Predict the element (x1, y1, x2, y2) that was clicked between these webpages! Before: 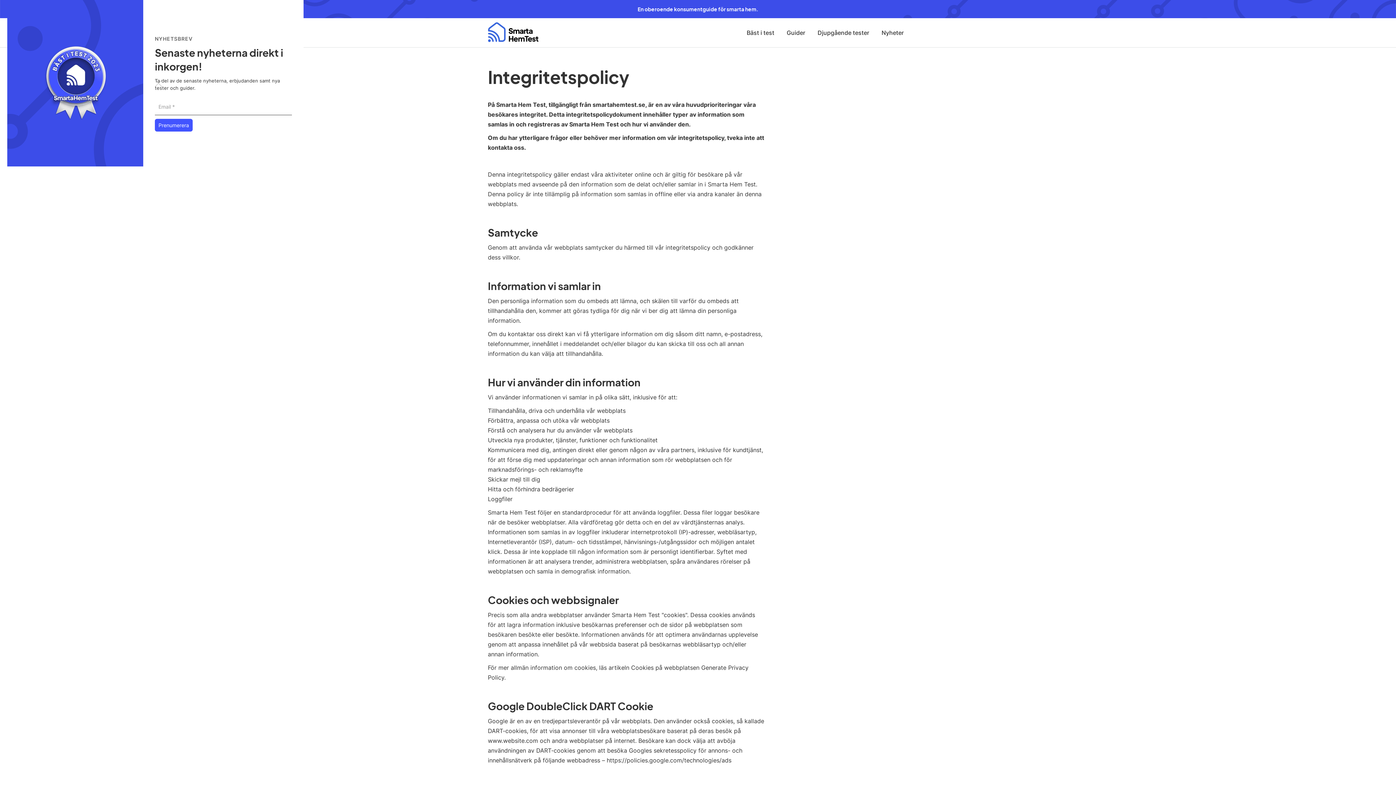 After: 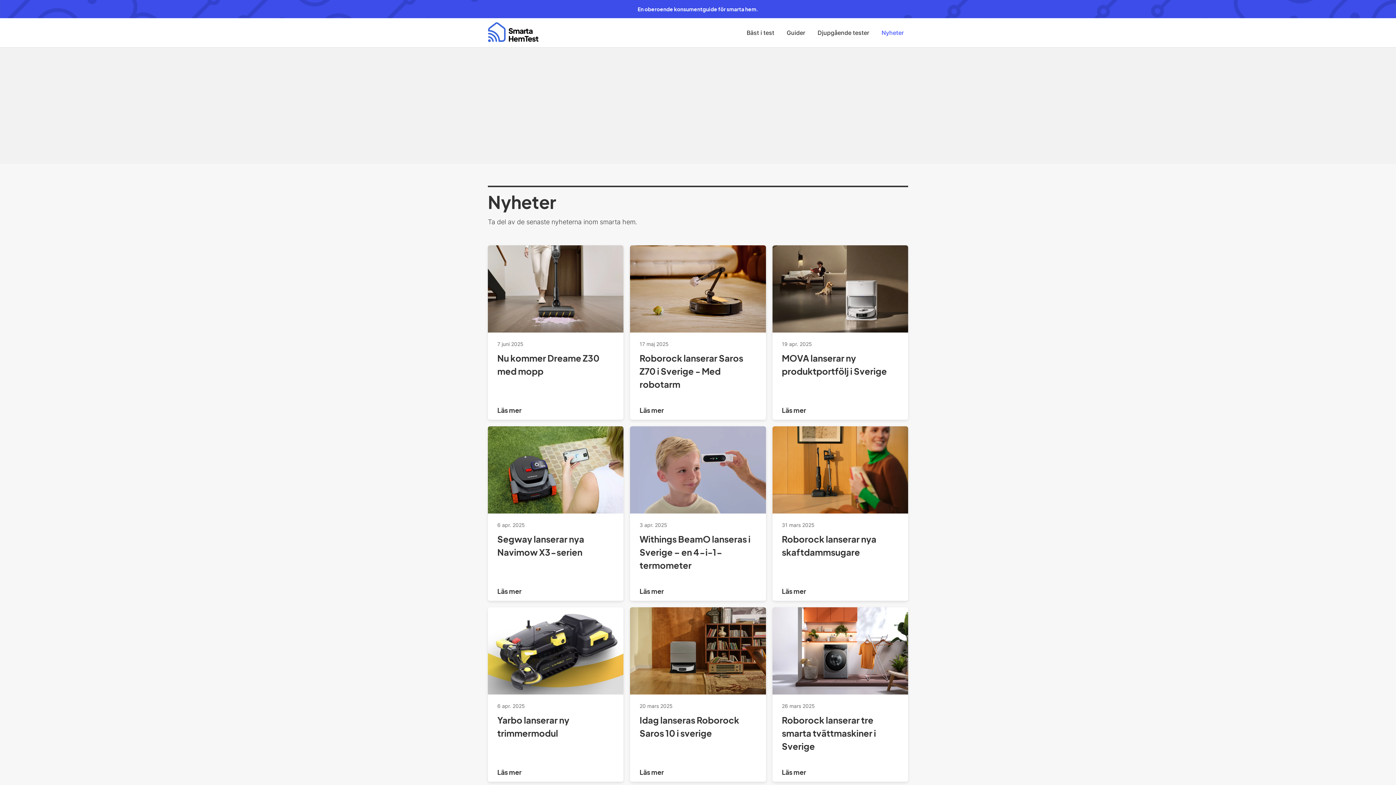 Action: bbox: (877, 20, 908, 45) label: Nyheter